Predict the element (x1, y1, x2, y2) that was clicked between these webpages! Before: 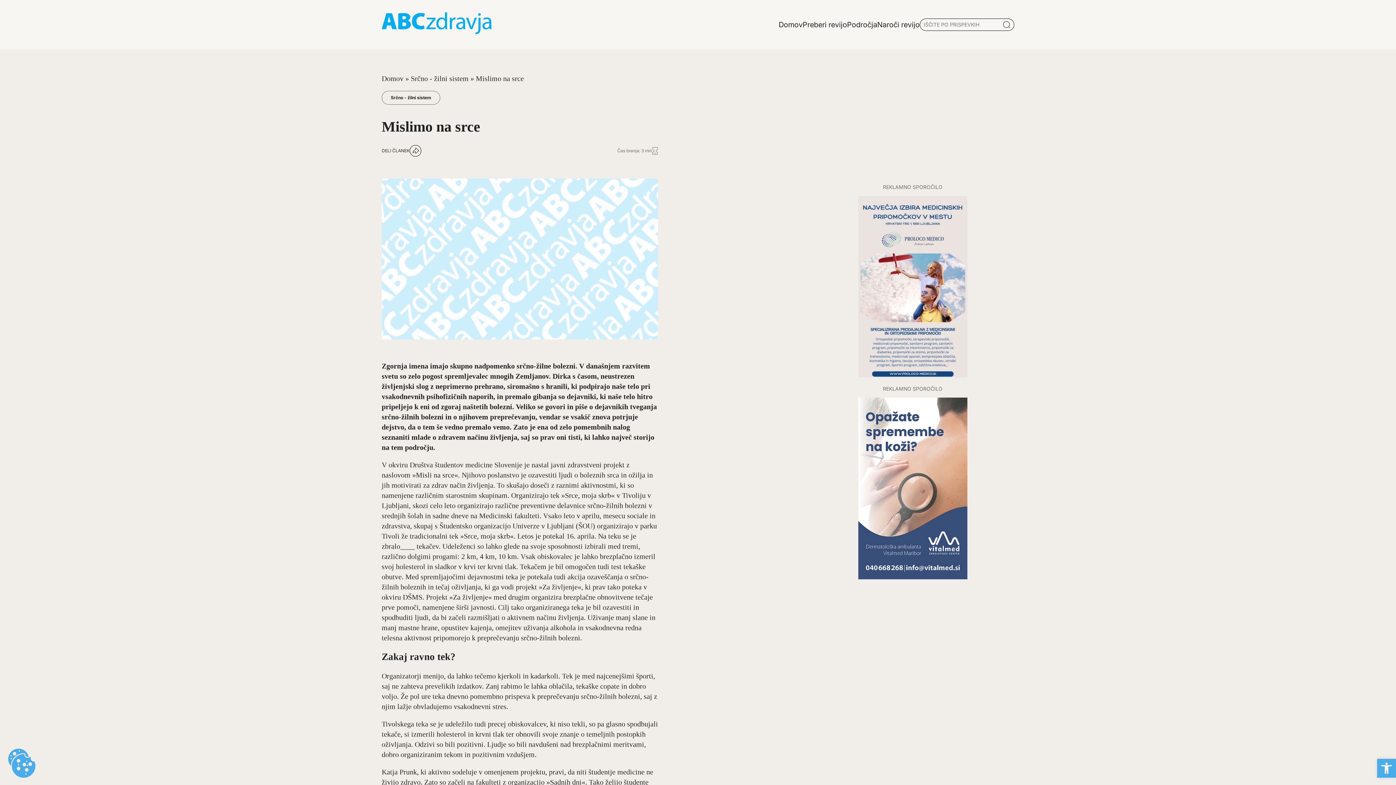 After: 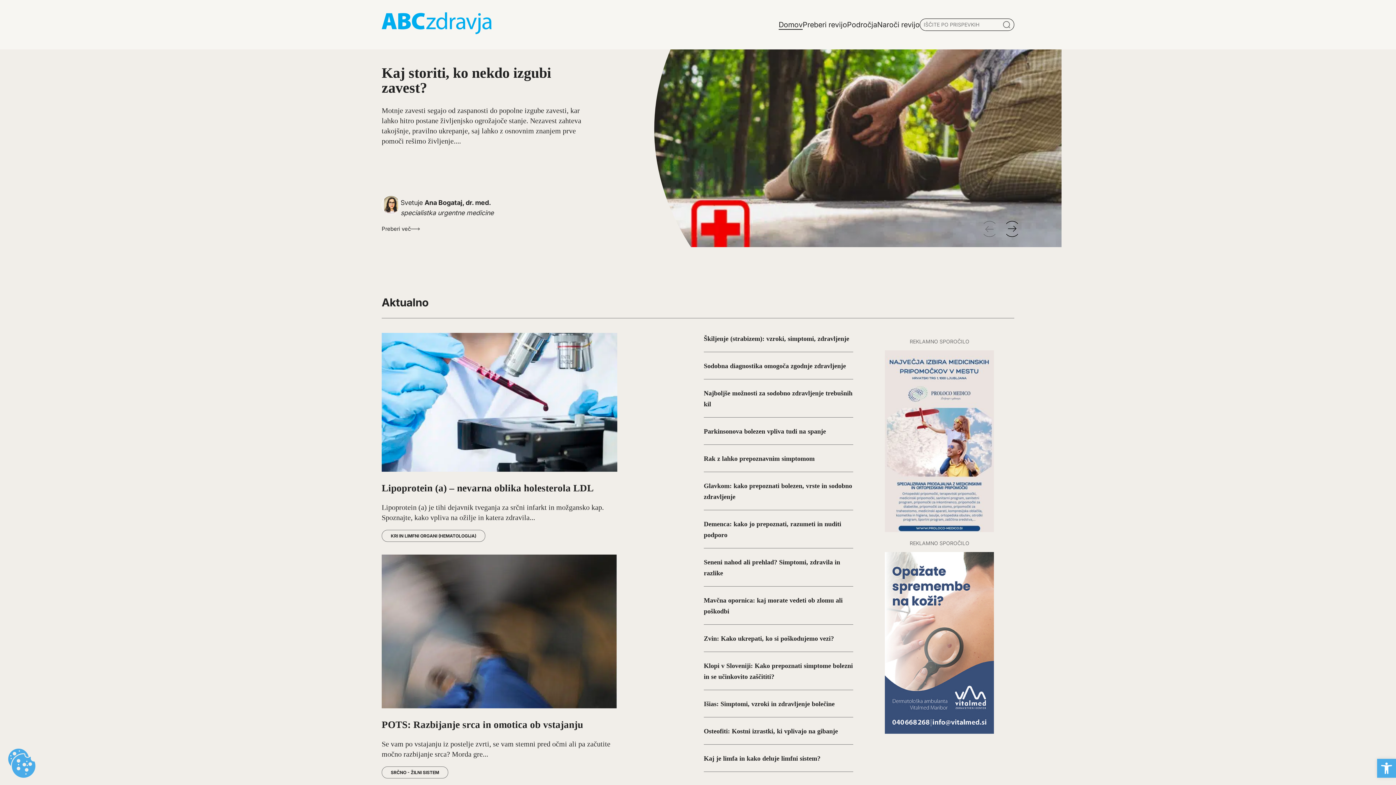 Action: bbox: (381, 74, 403, 82) label: Domov